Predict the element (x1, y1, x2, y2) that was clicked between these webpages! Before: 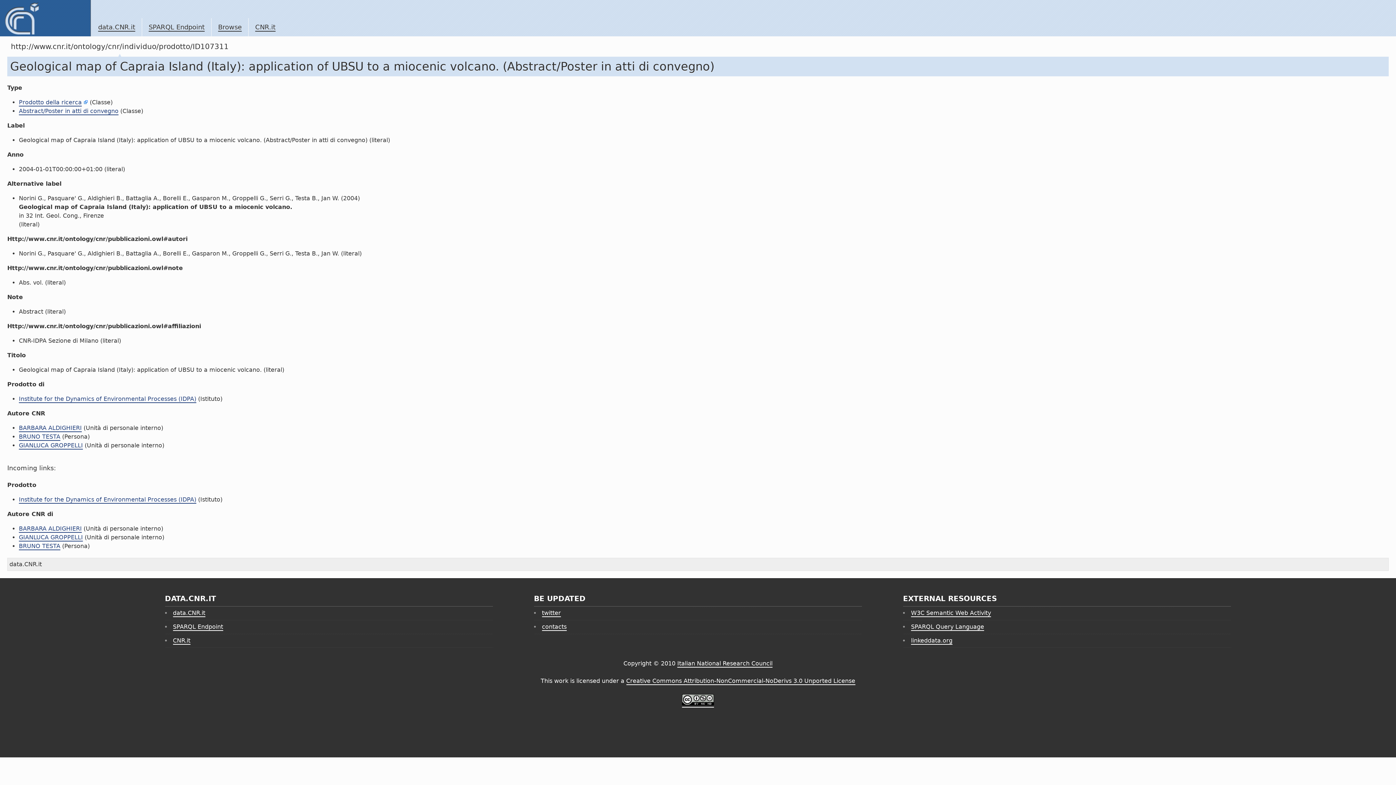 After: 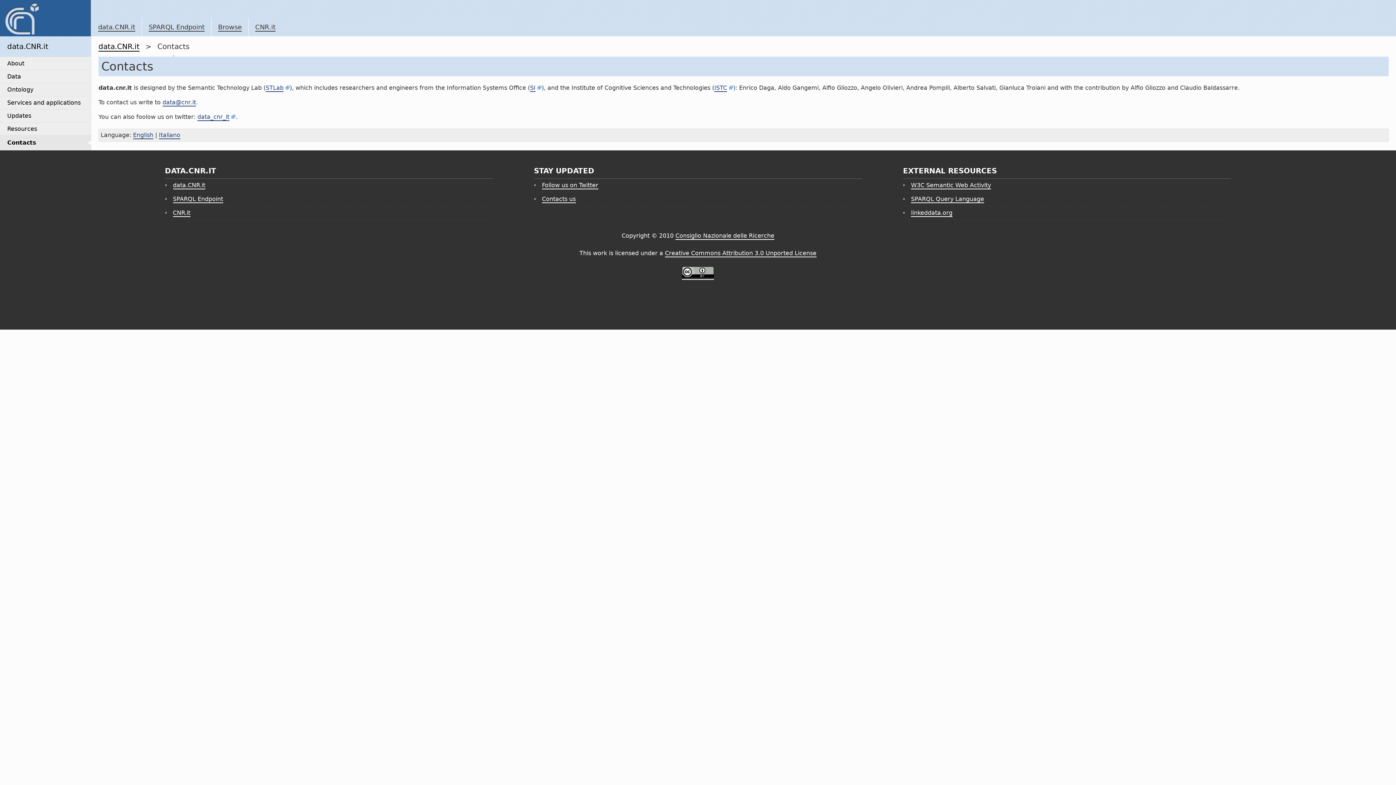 Action: label: contacts bbox: (542, 623, 566, 631)